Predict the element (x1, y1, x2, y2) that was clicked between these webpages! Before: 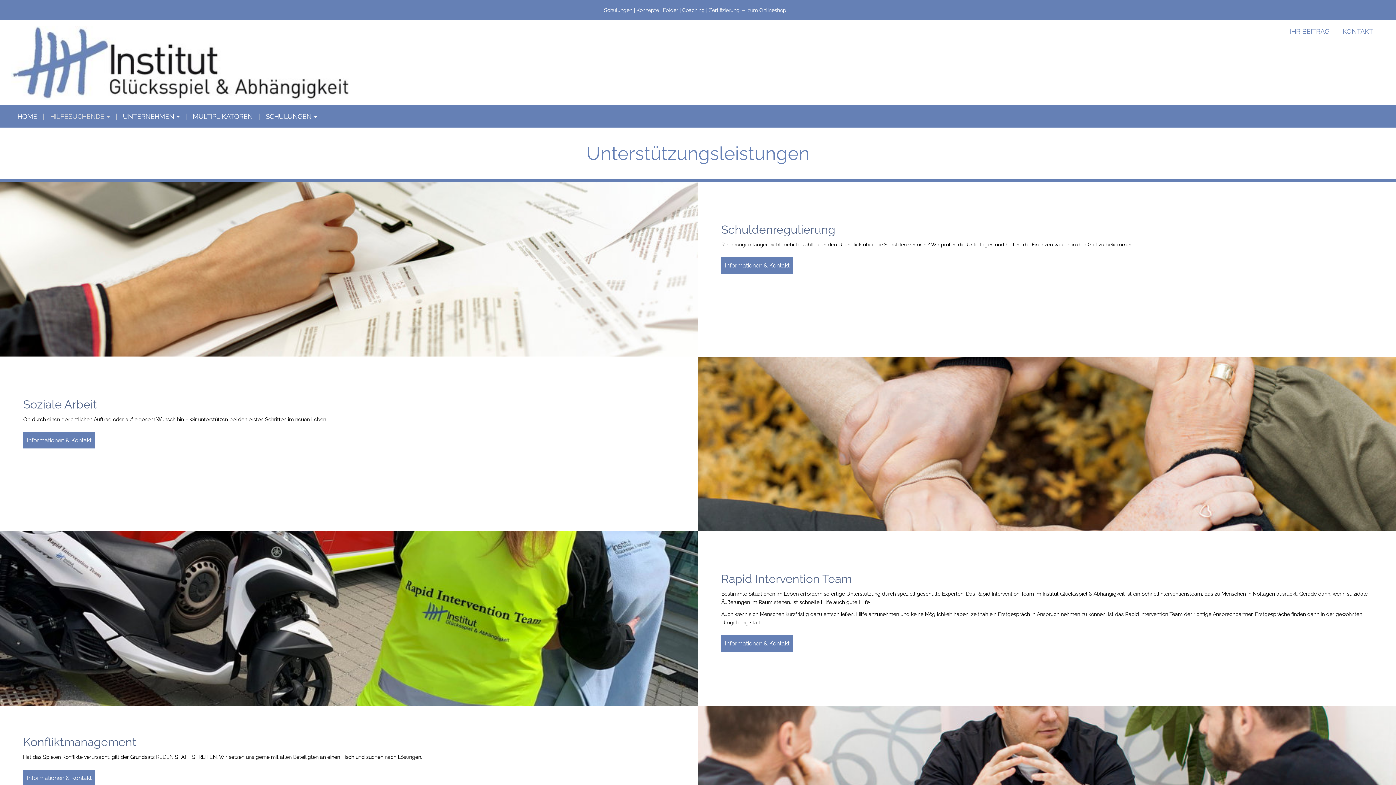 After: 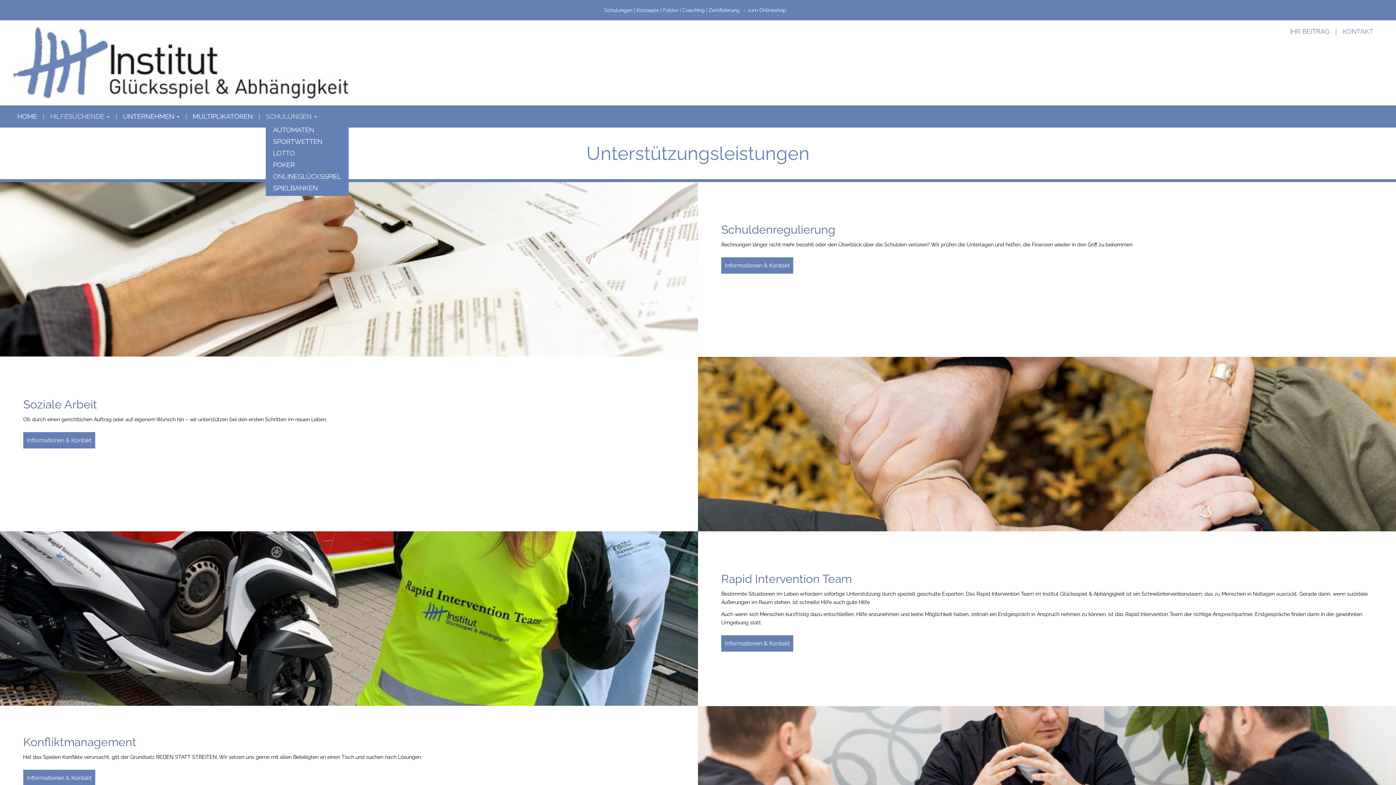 Action: bbox: (265, 112, 317, 120) label: SCHULUNGEN 